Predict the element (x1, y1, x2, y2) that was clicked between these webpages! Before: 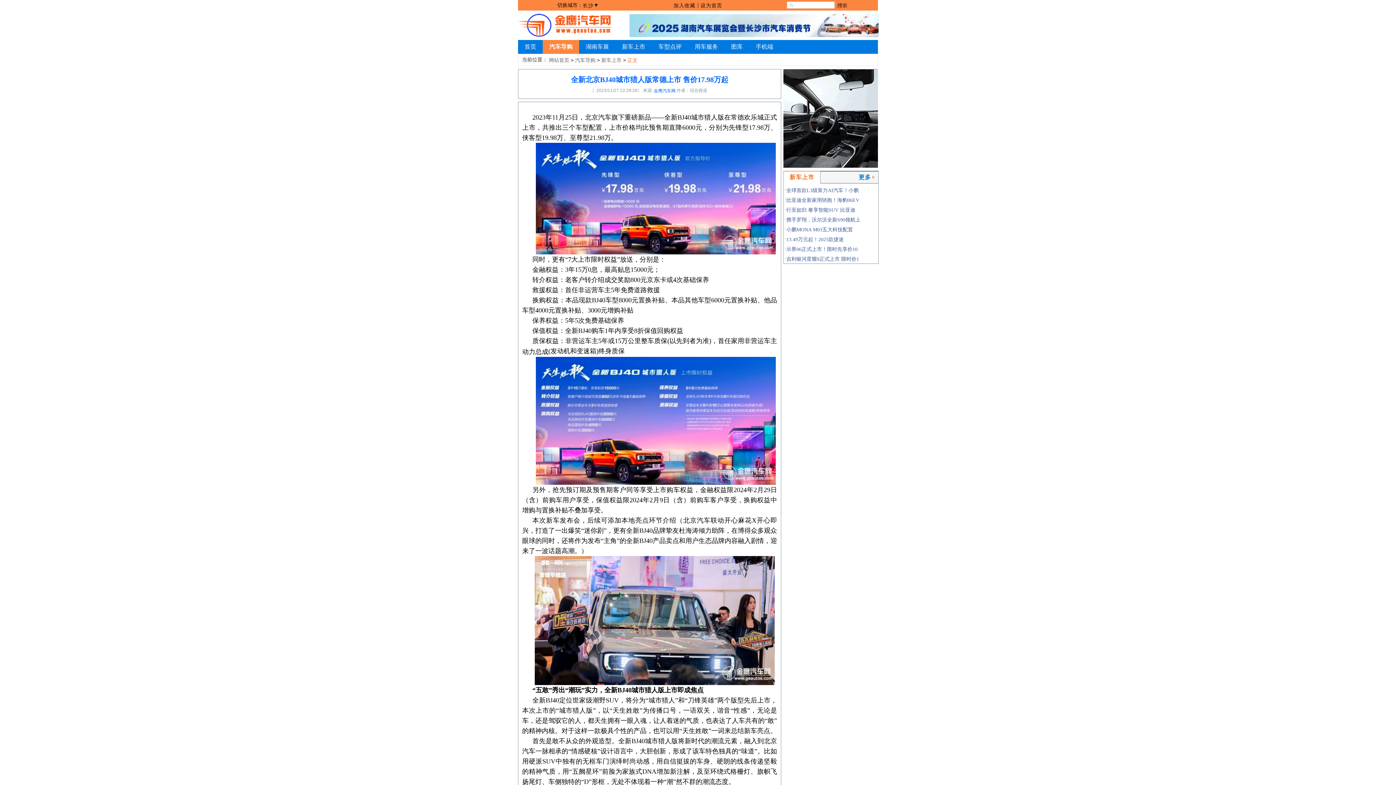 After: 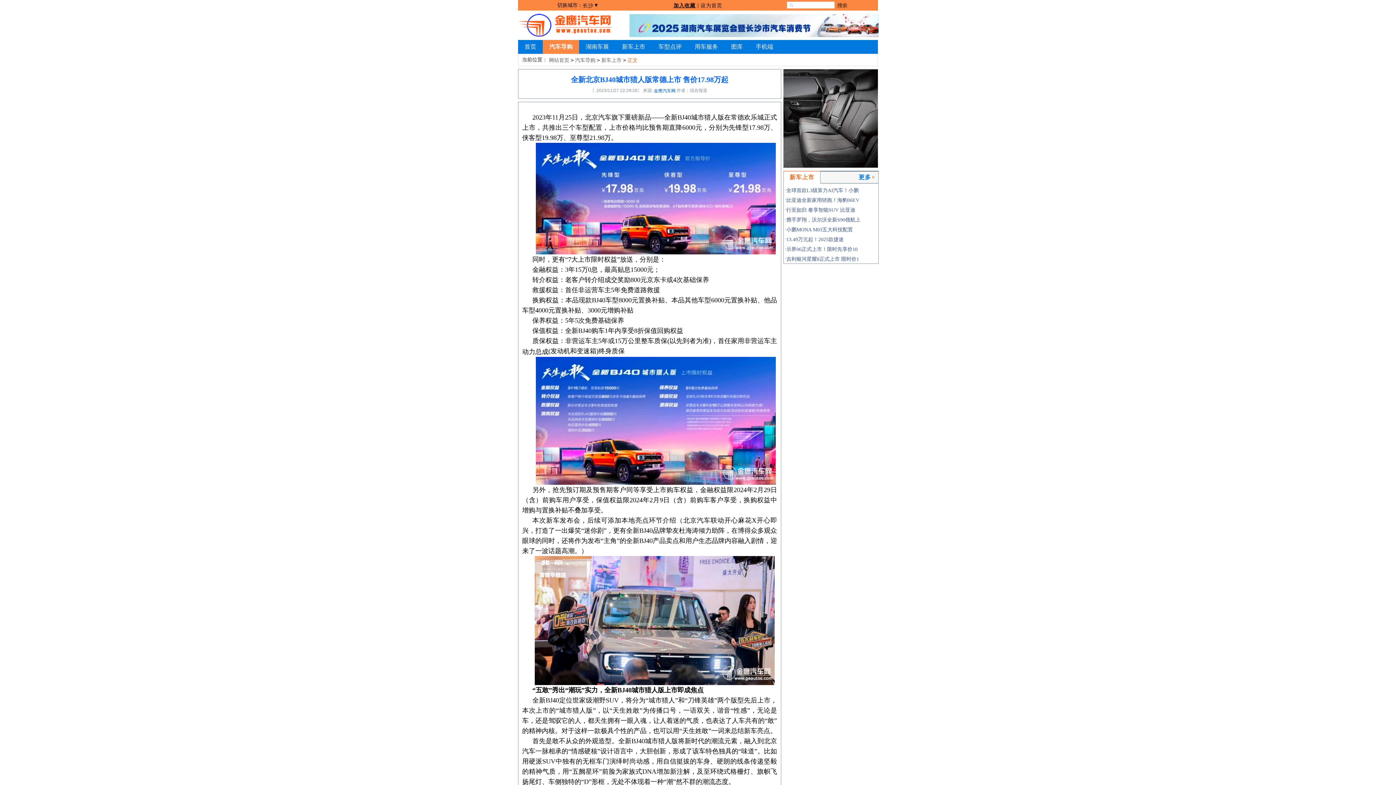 Action: bbox: (673, 2, 695, 8) label: 加入收藏